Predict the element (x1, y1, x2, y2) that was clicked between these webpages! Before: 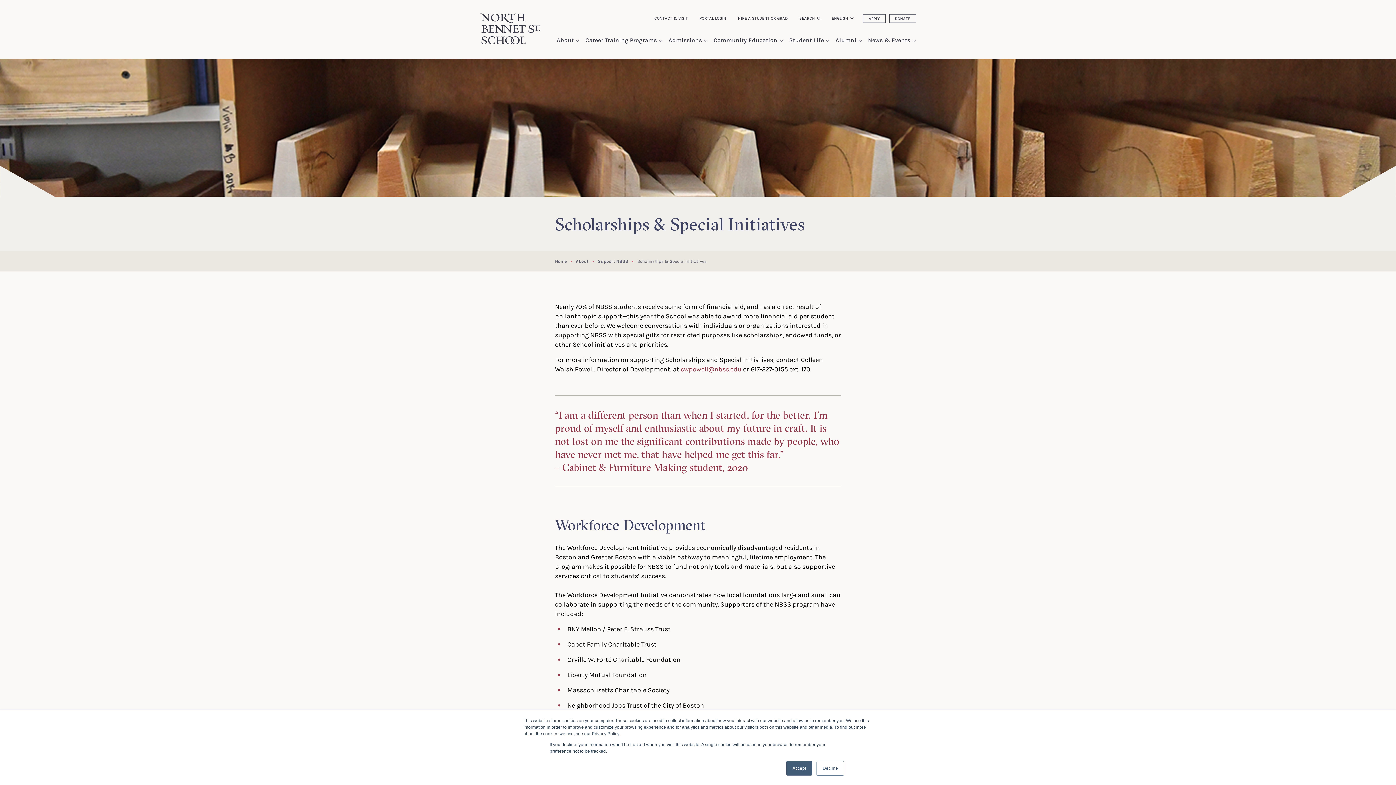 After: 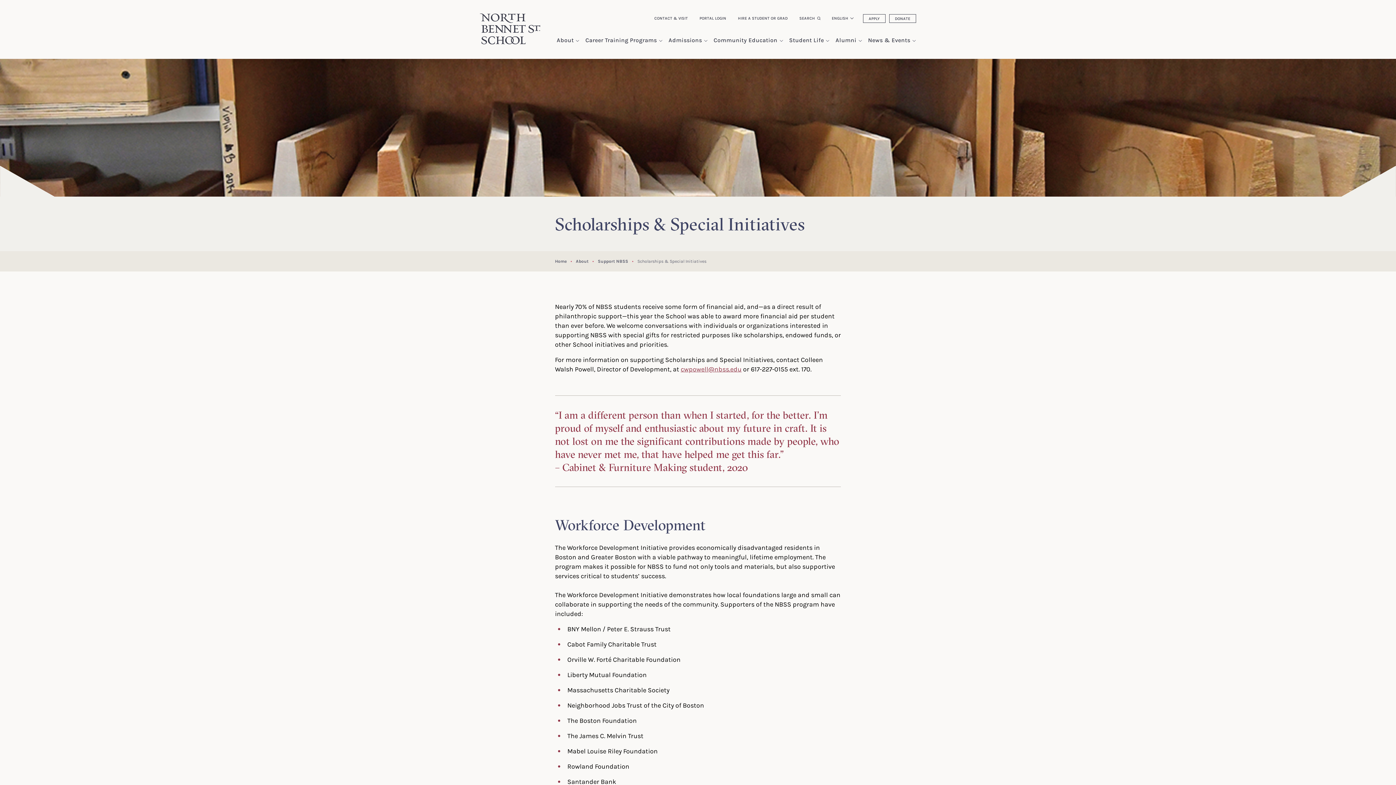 Action: bbox: (816, 761, 844, 776) label: Decline